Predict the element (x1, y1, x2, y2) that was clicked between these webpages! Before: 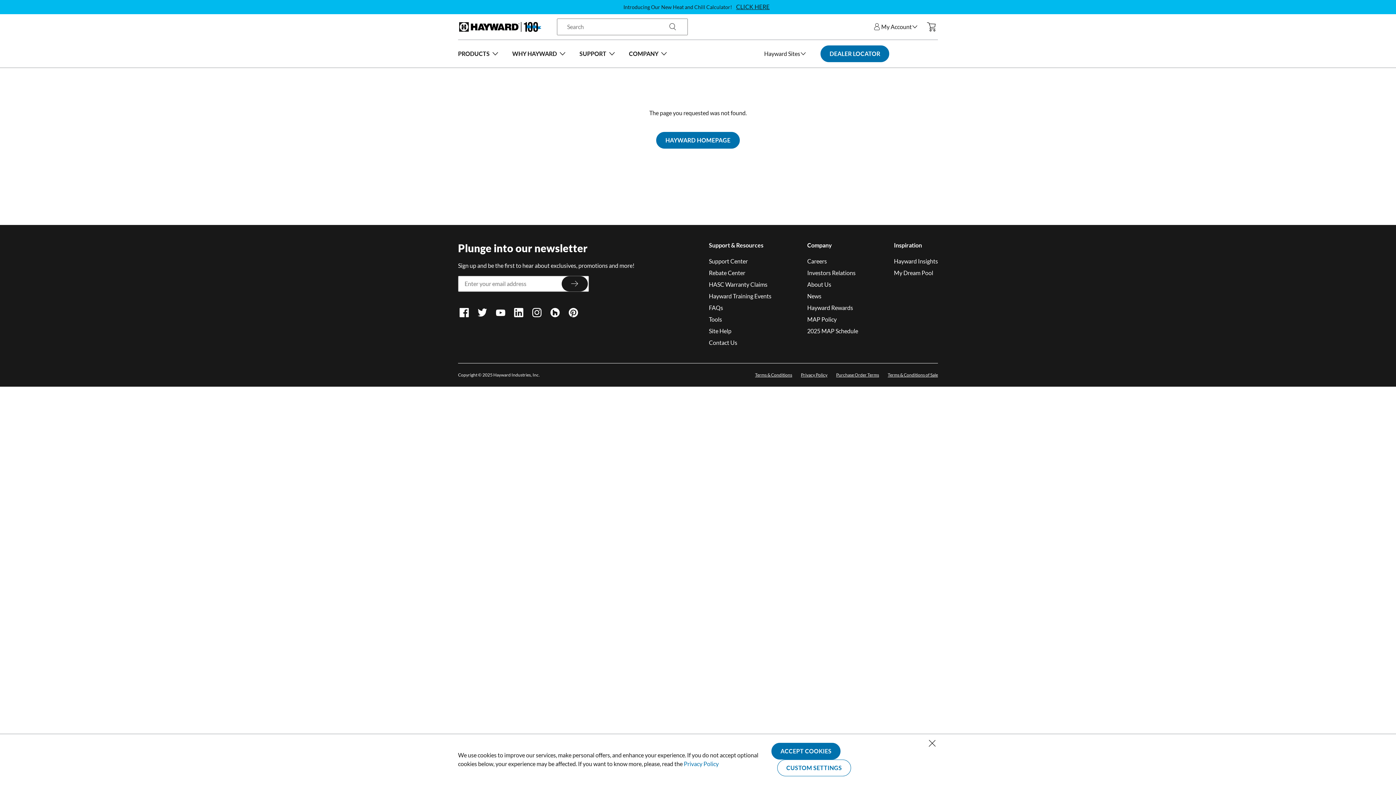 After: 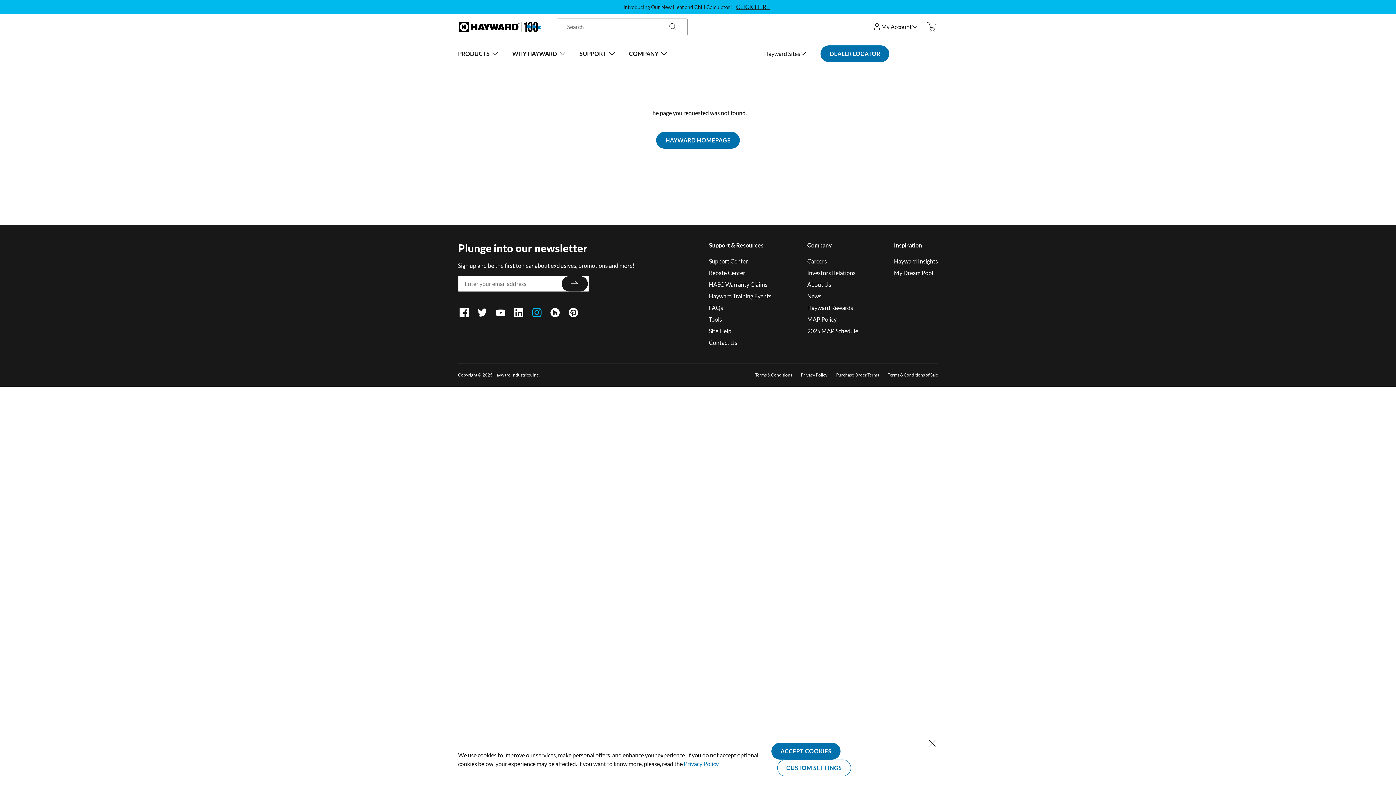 Action: bbox: (528, 303, 546, 321) label: INSTAGRAM
(OPENS IN NEW TAB)
(OPENS IN A NEW TAB)